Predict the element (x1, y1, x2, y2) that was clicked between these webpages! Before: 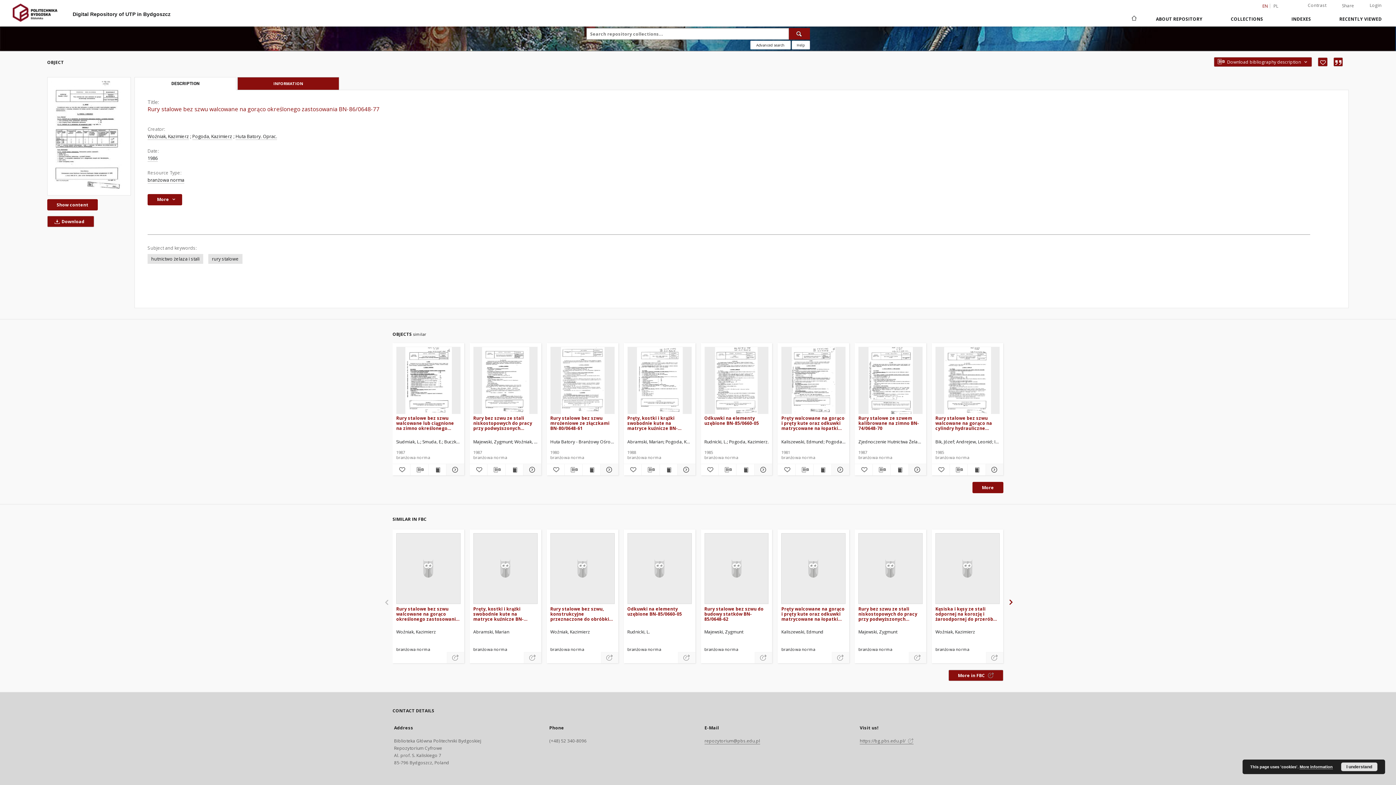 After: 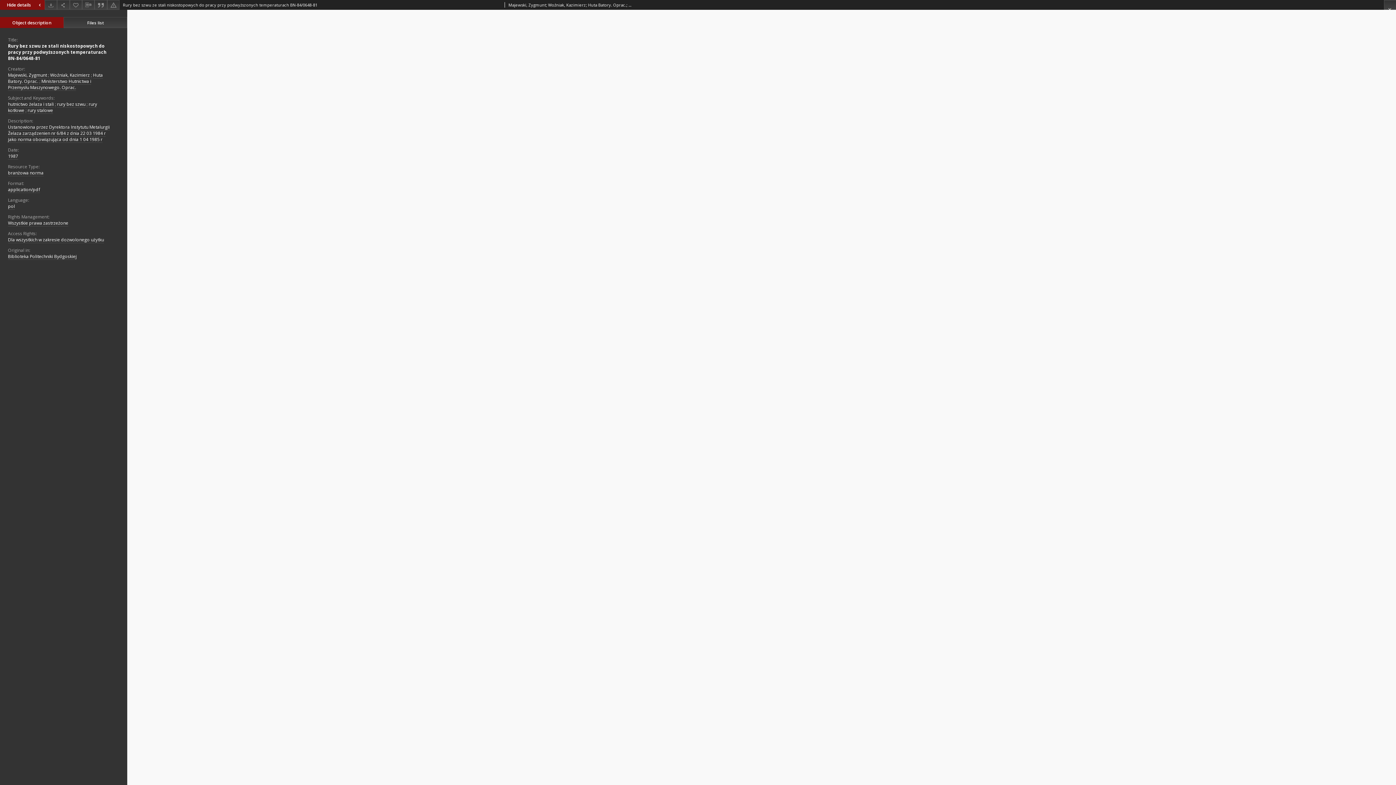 Action: bbox: (859, 533, 922, 604) label: Rury bez szwu ze stali niskostopowych do pracy przy podwyższonych temperaturach BN-84/0648-81